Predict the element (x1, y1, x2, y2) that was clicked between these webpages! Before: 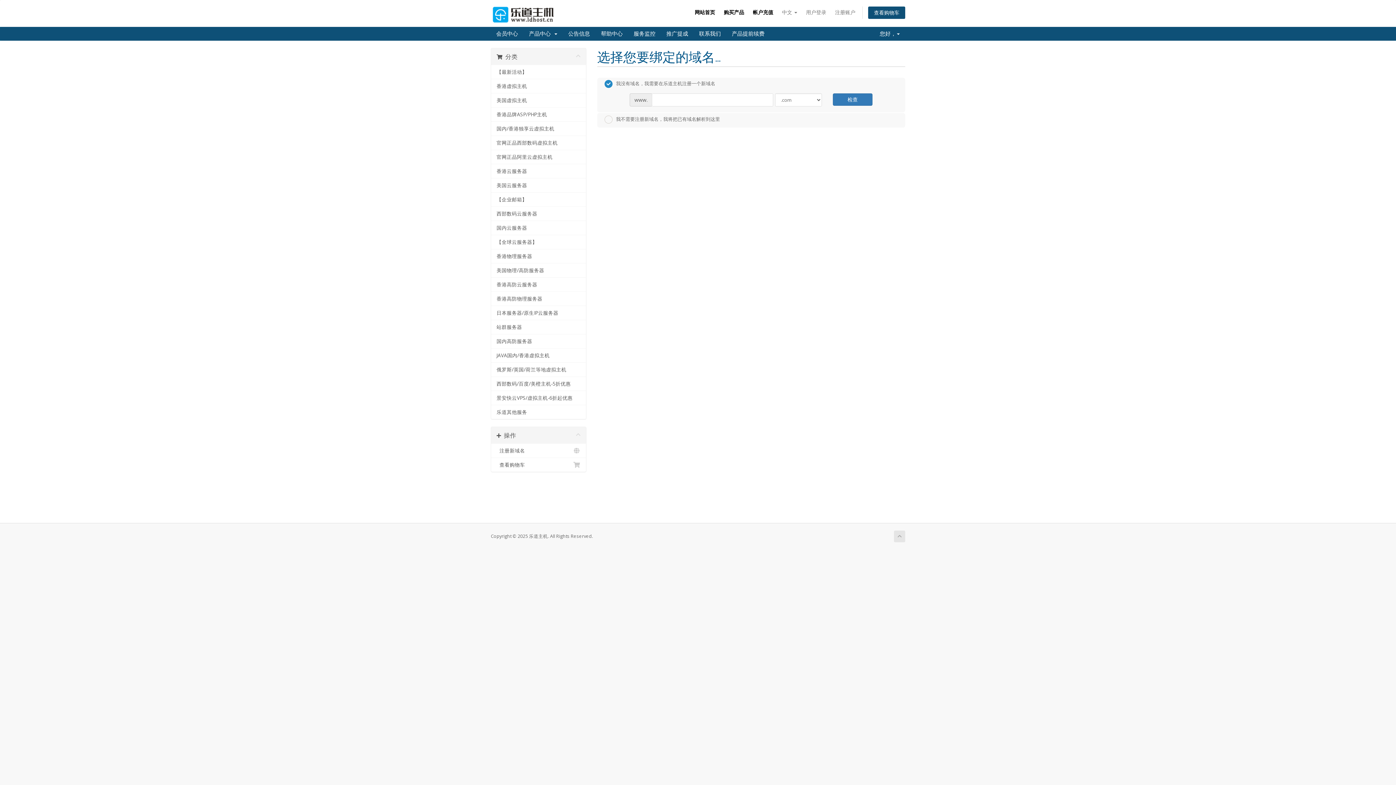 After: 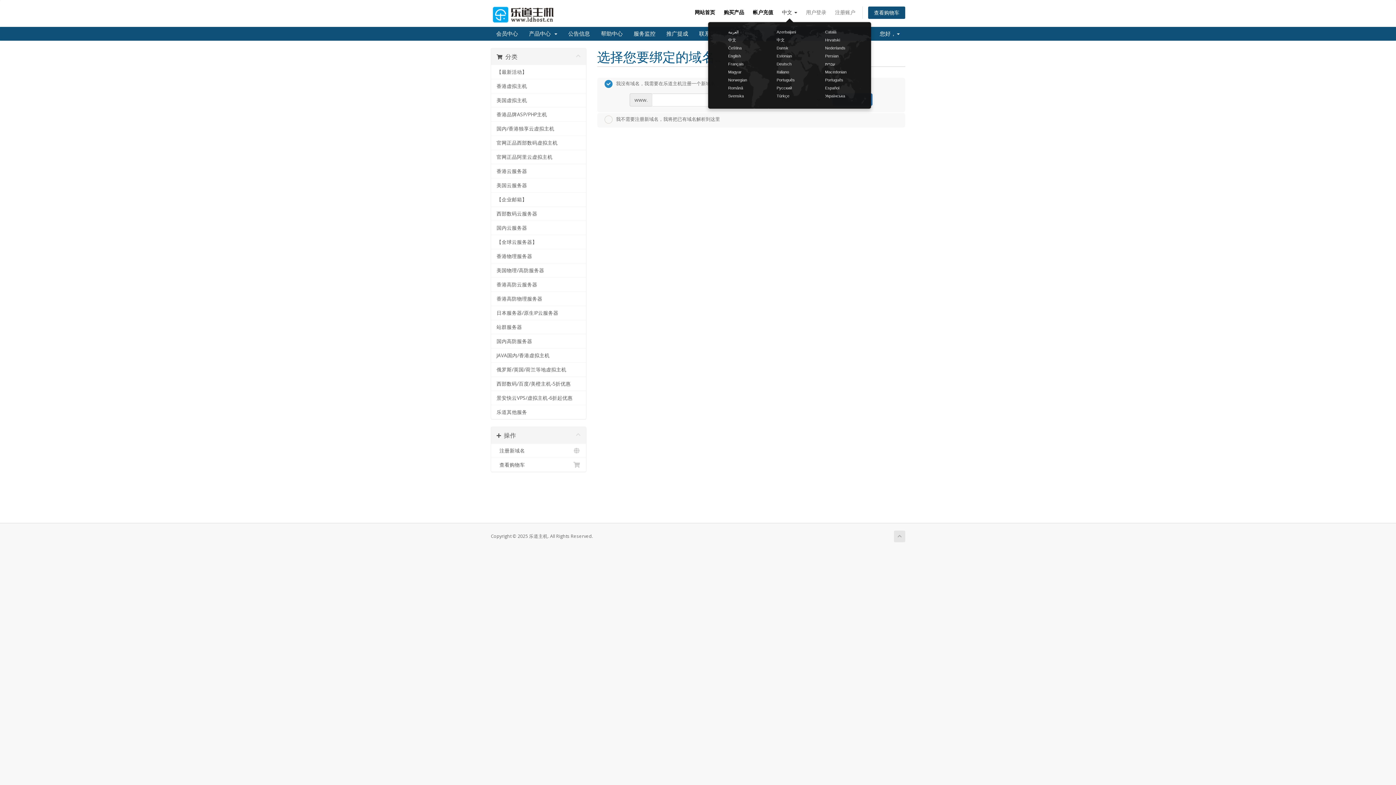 Action: label: 中文  bbox: (778, 6, 801, 18)